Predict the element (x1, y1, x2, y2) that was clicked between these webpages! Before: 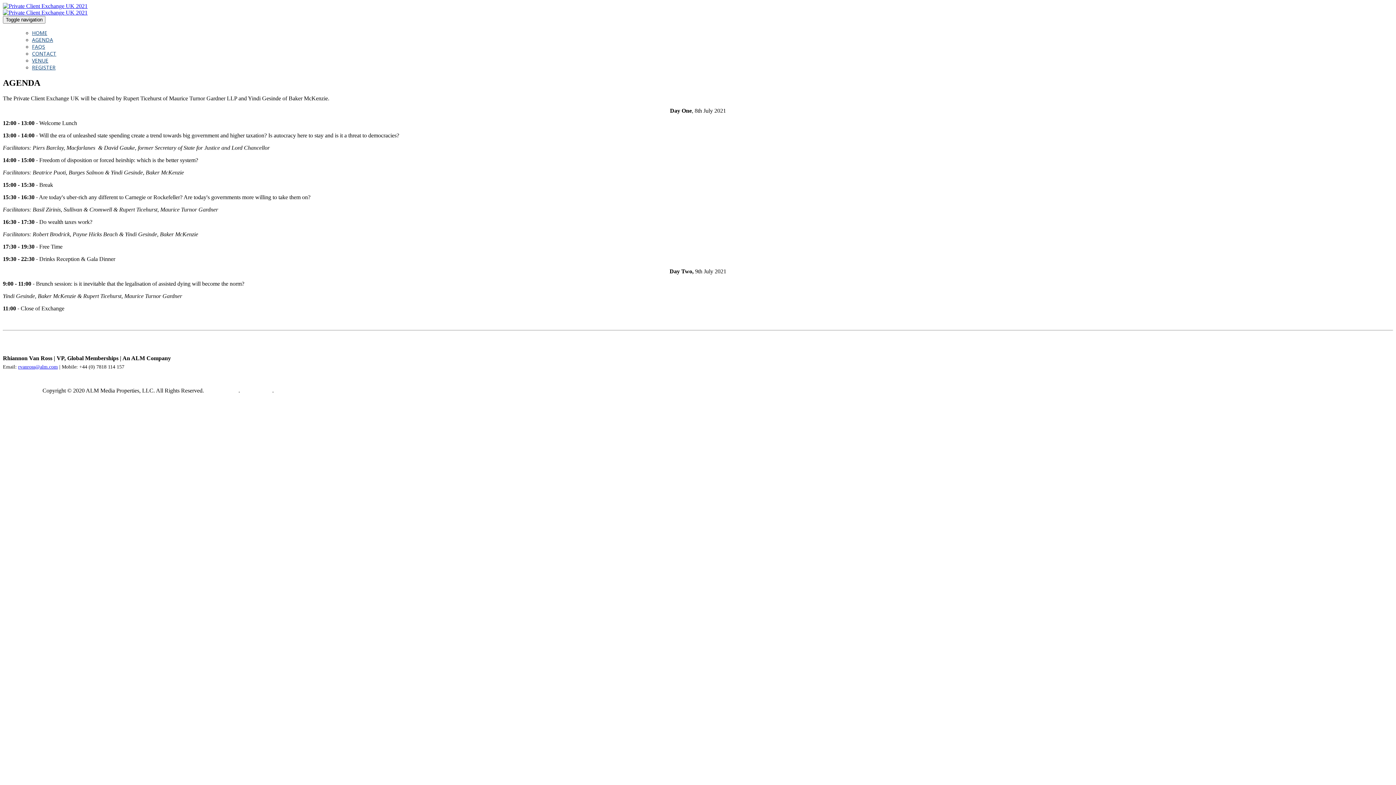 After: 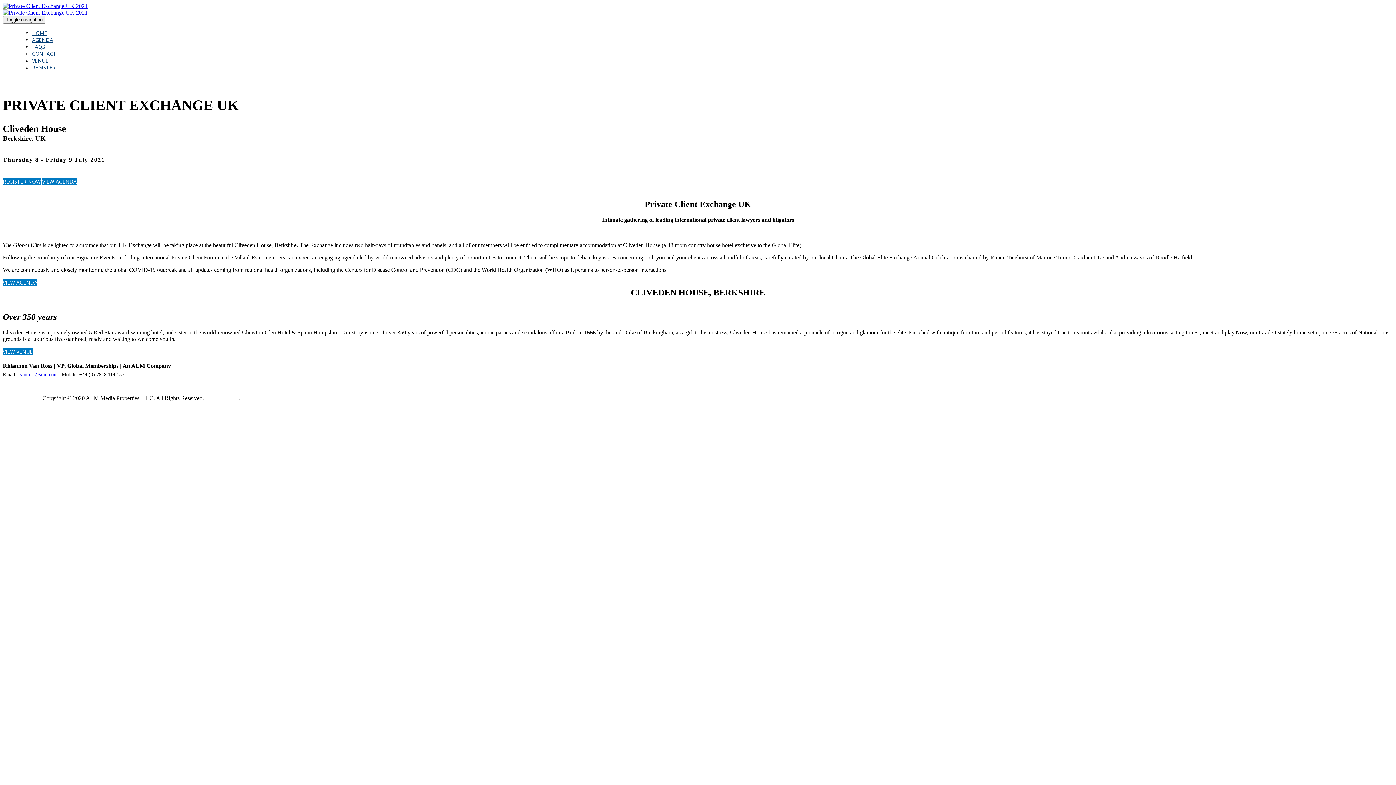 Action: bbox: (32, 29, 47, 36) label: HOME